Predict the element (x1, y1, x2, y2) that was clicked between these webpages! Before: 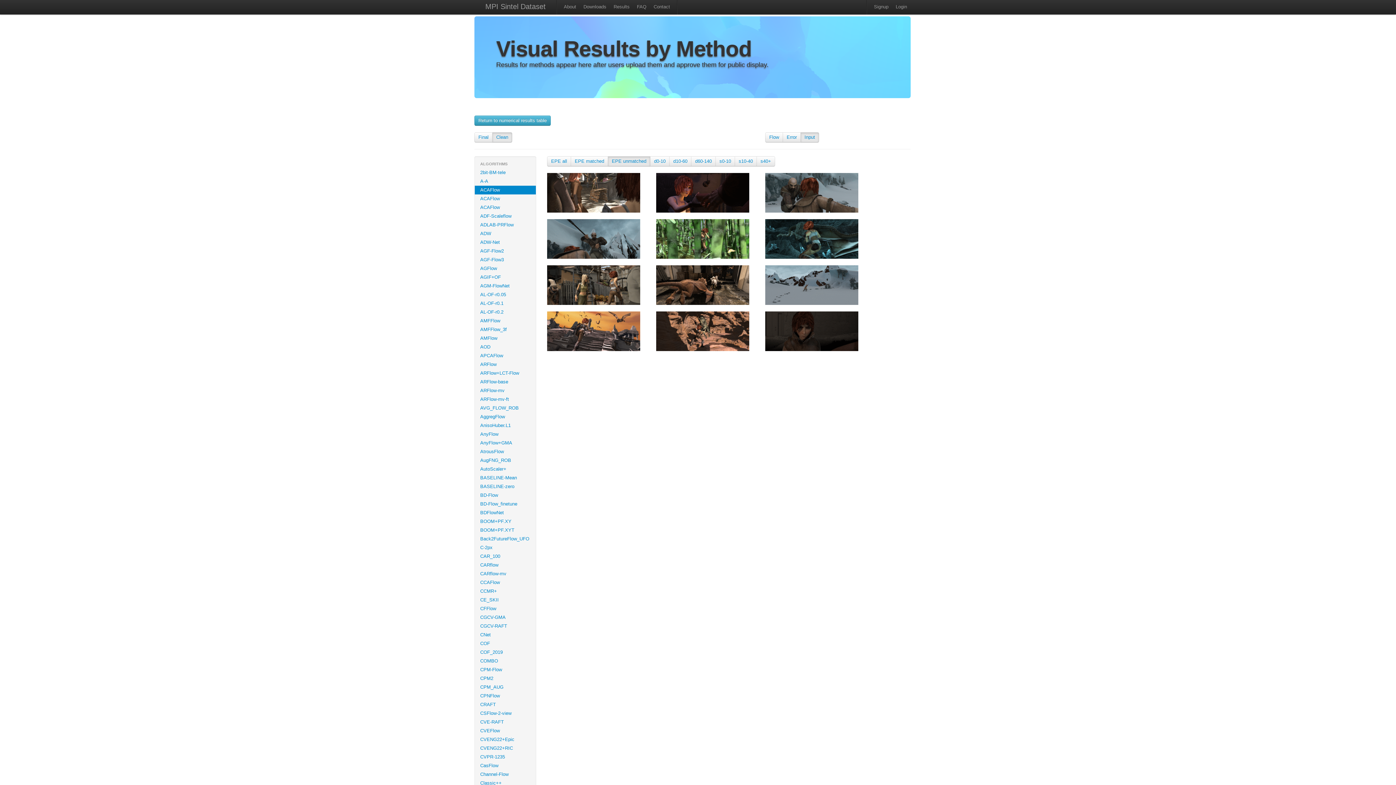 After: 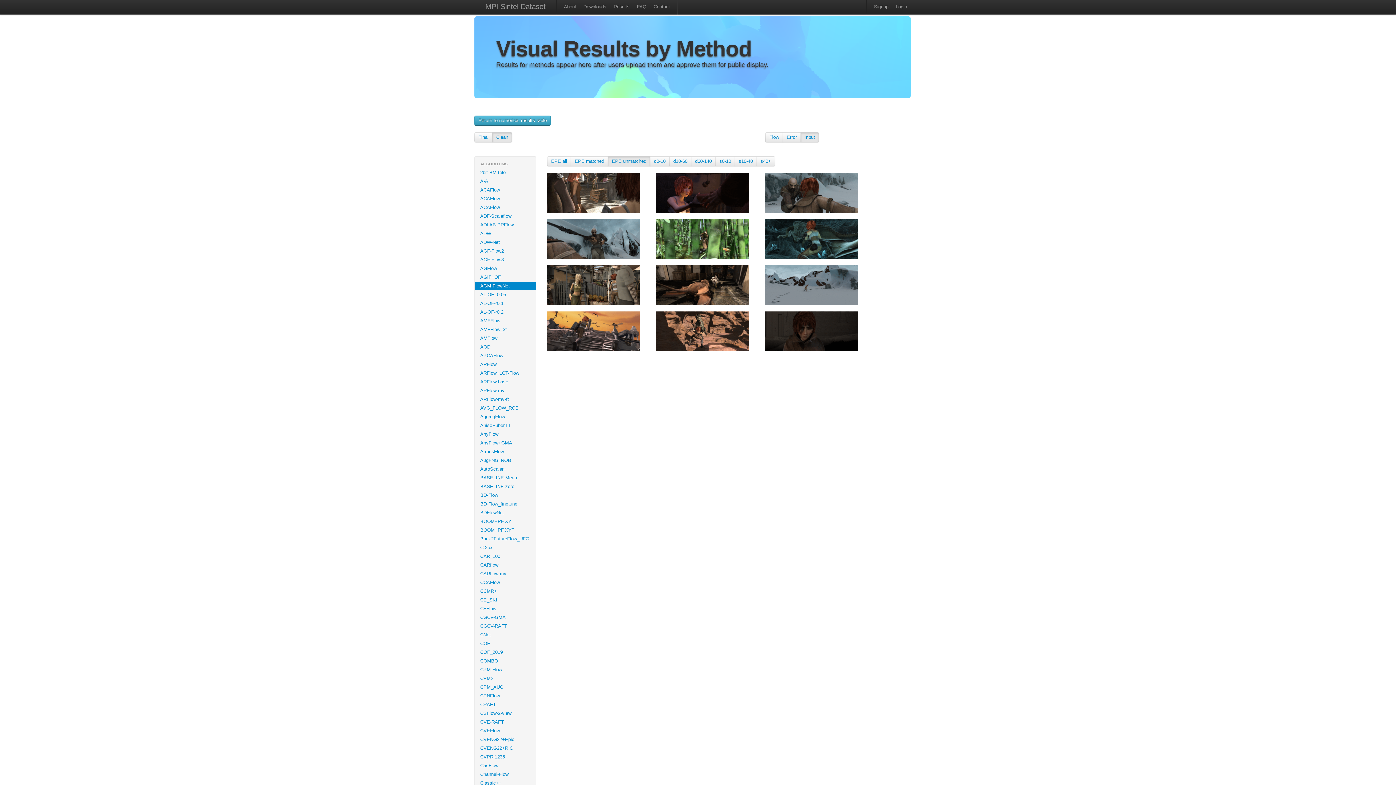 Action: bbox: (474, 281, 536, 290) label: AGM-FlowNet